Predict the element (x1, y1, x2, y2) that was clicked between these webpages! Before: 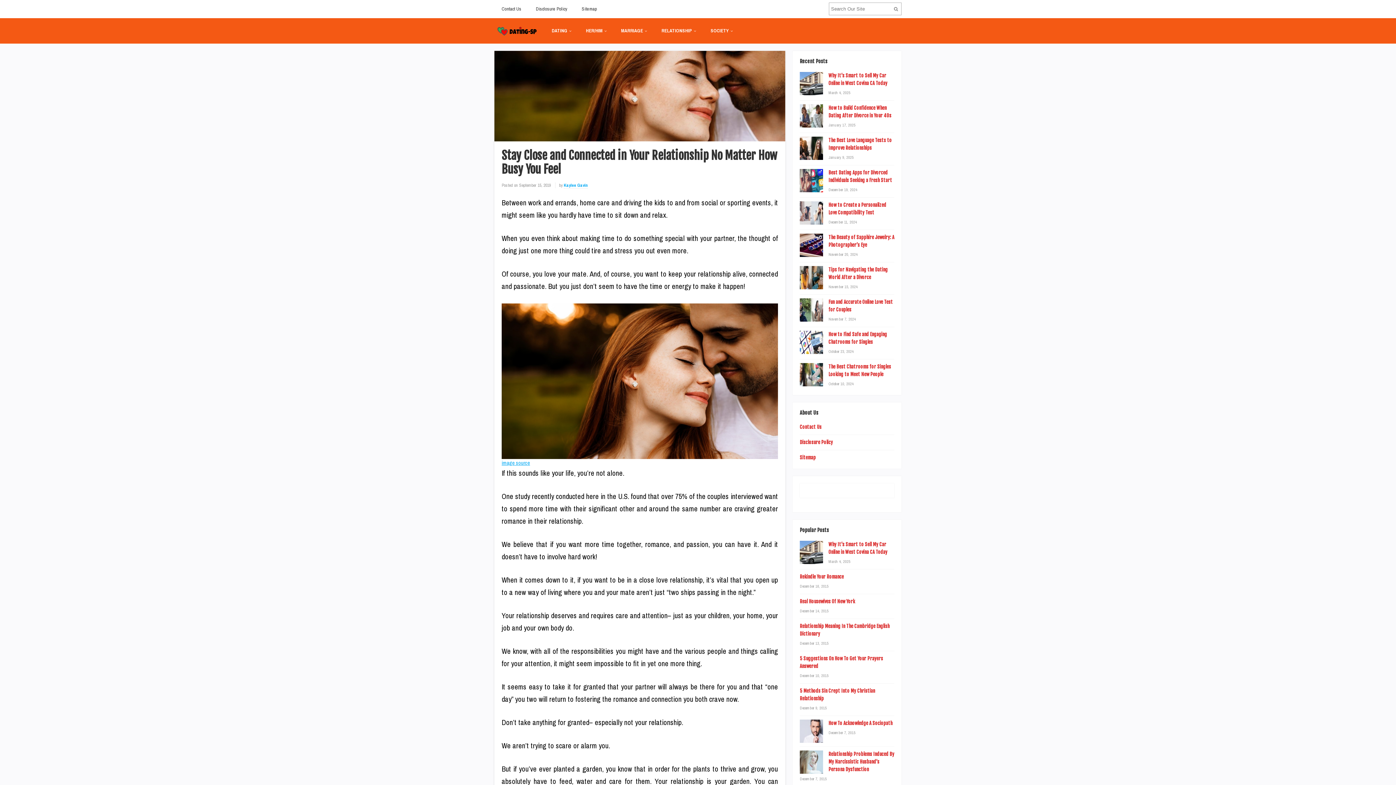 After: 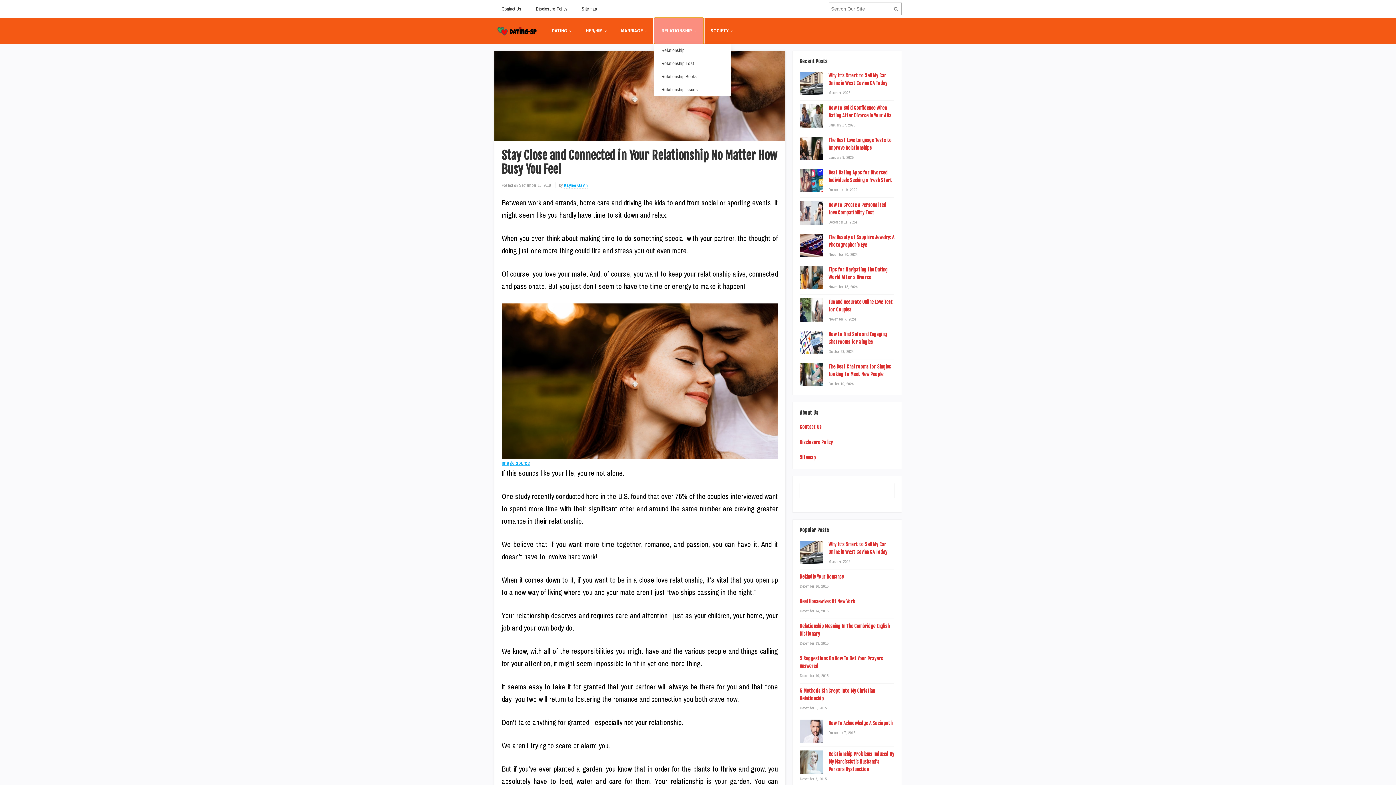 Action: bbox: (654, 18, 703, 43) label: RELATIONSHIP